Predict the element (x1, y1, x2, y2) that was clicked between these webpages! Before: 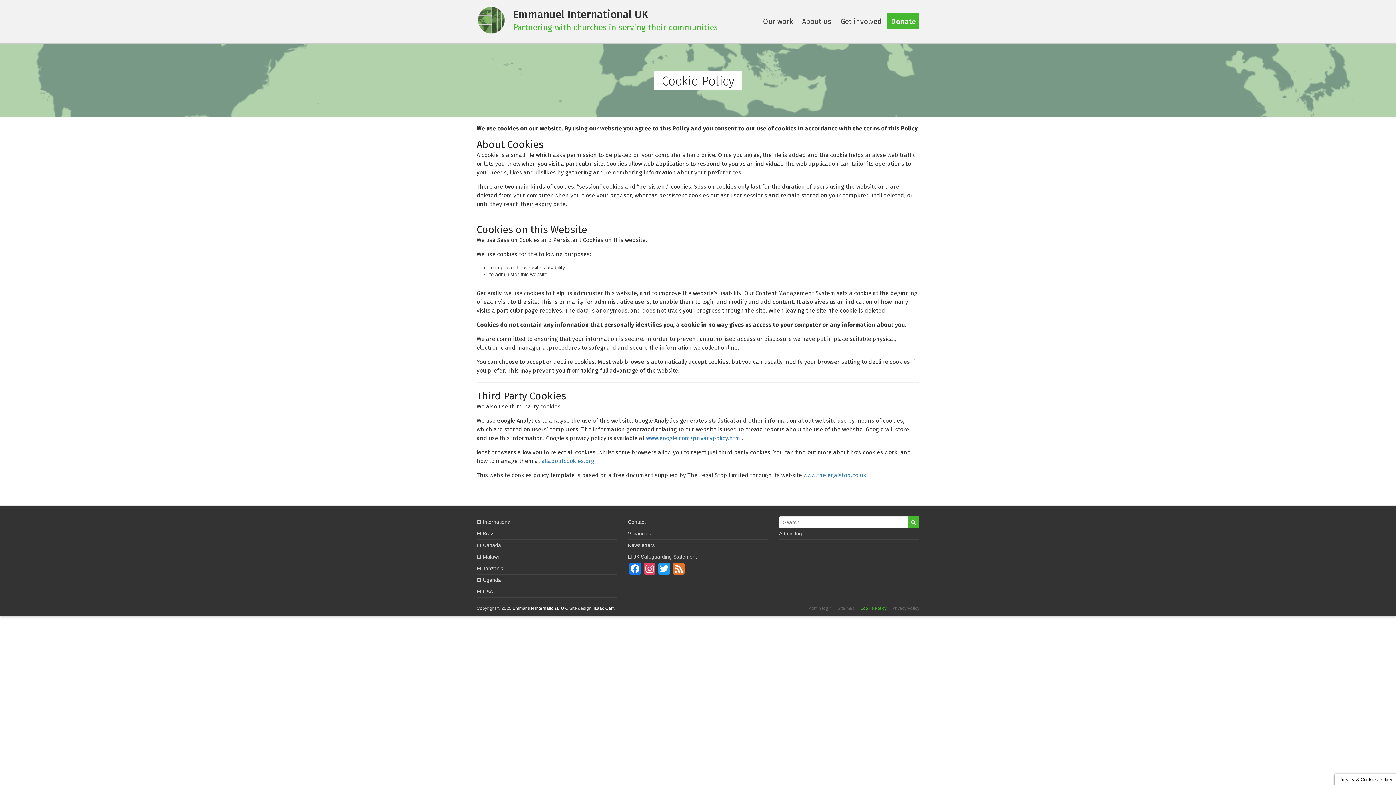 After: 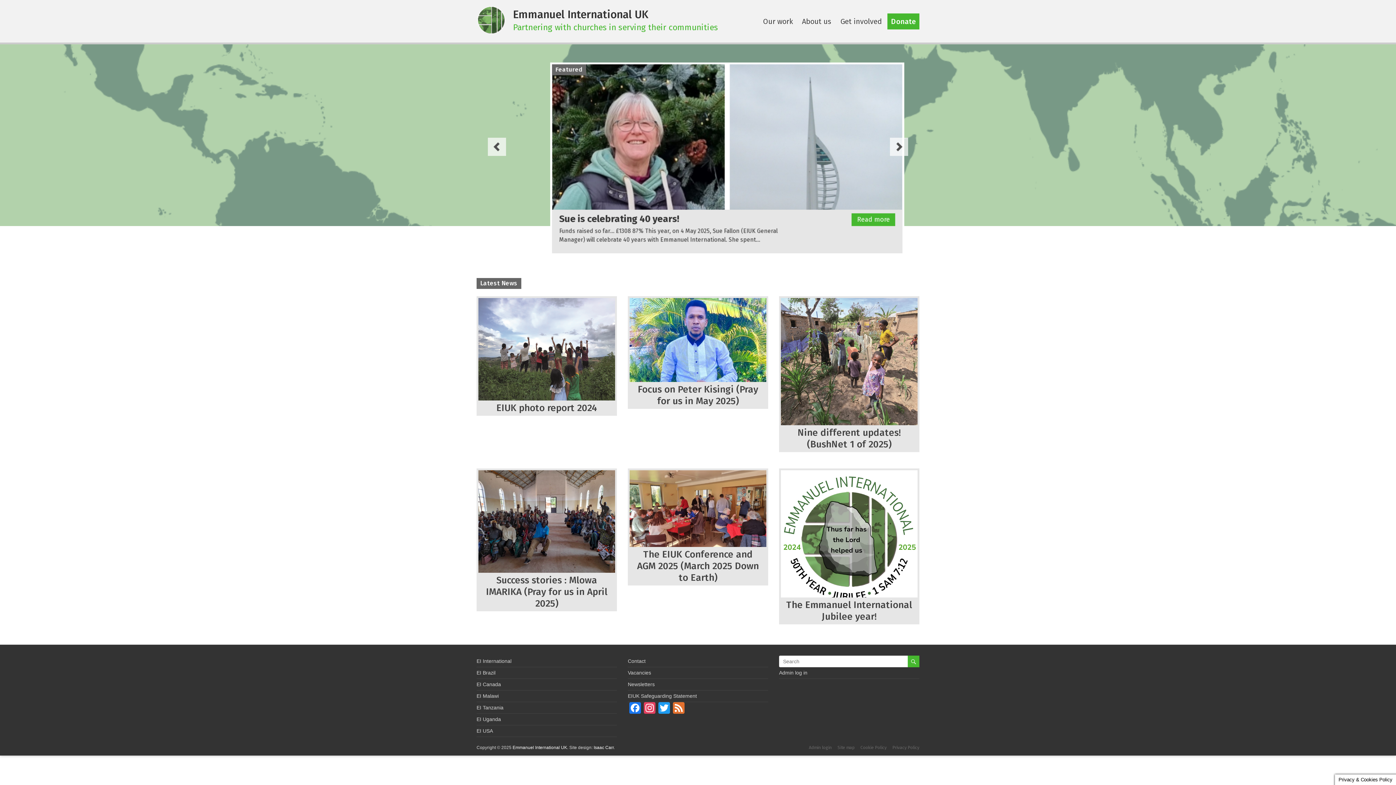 Action: label: Emmanuel International UK bbox: (512, 606, 567, 611)